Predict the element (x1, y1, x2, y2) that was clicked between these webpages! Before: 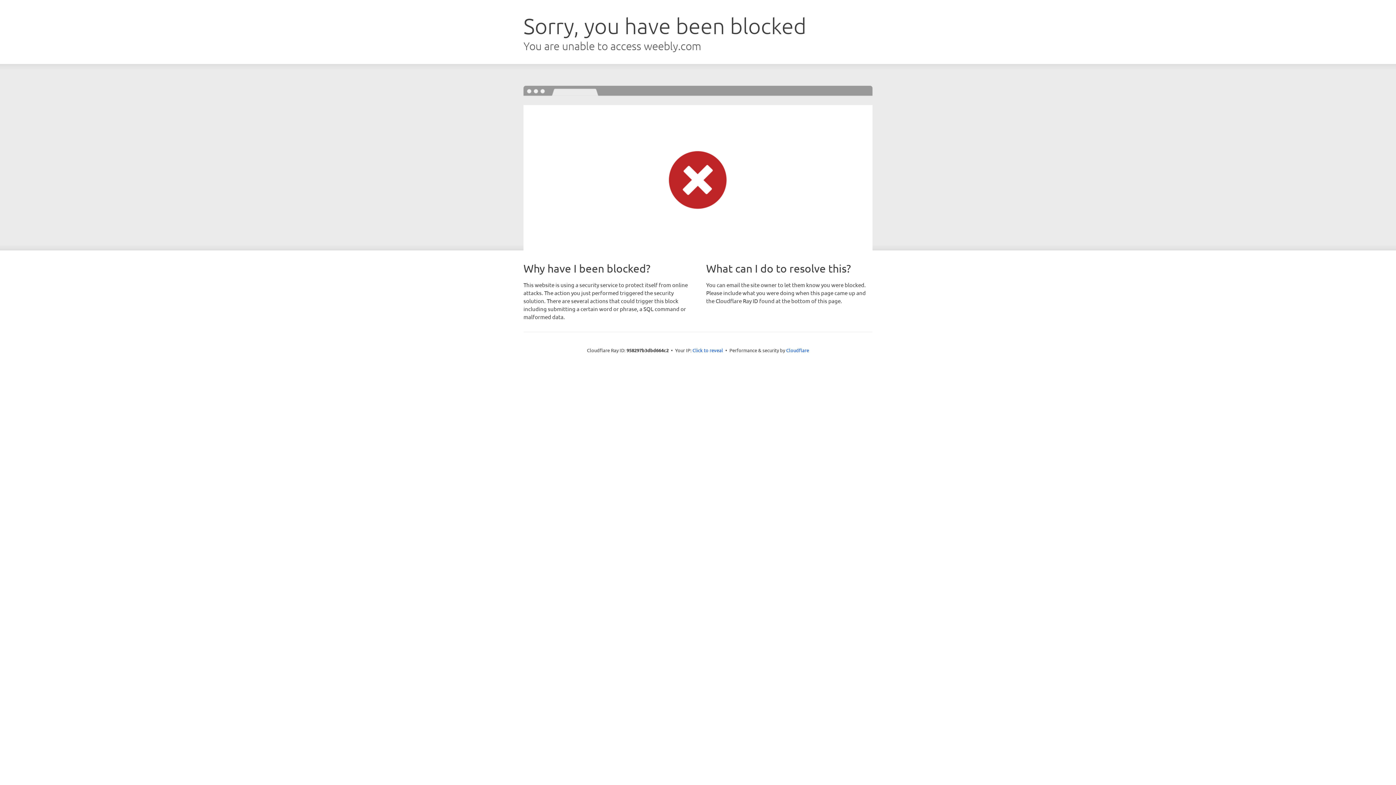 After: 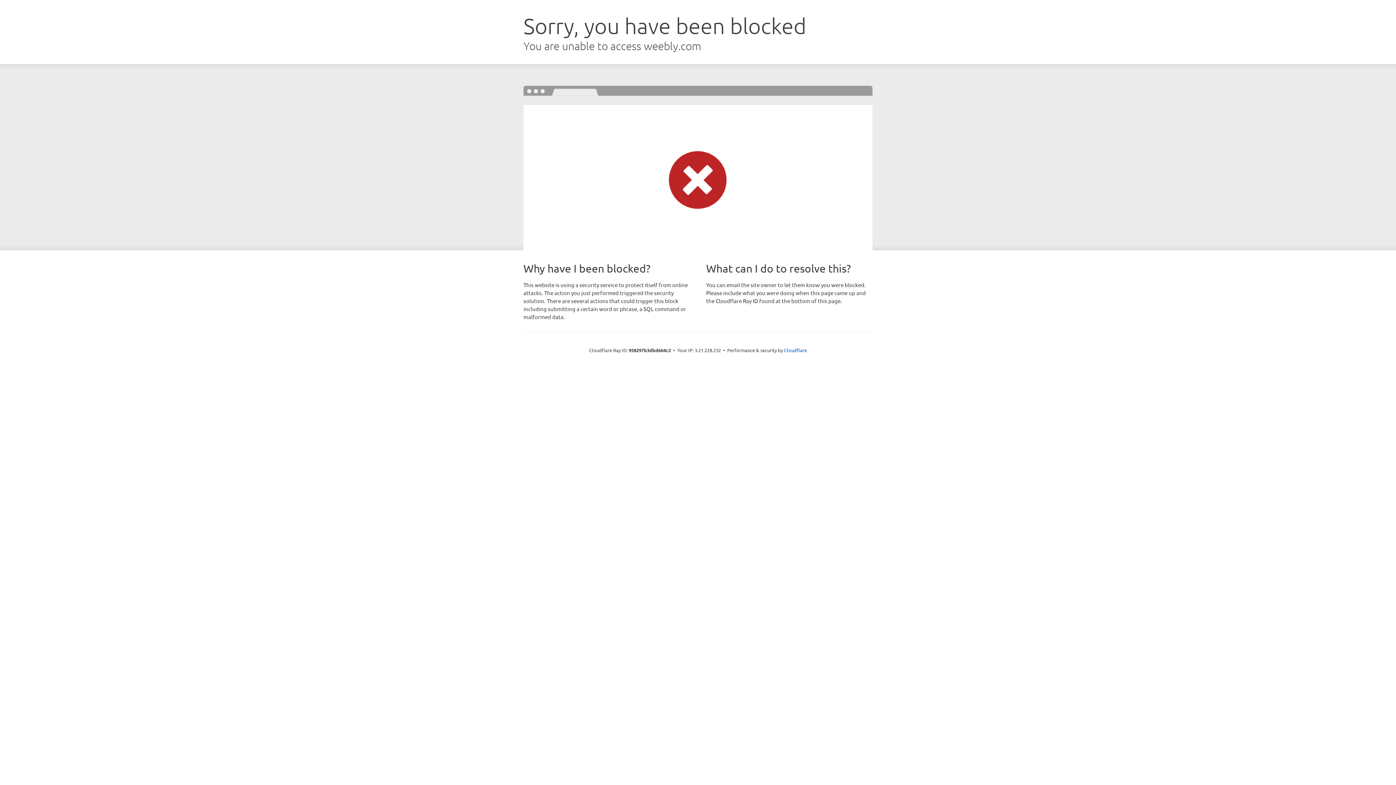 Action: bbox: (692, 346, 723, 353) label: Click to reveal